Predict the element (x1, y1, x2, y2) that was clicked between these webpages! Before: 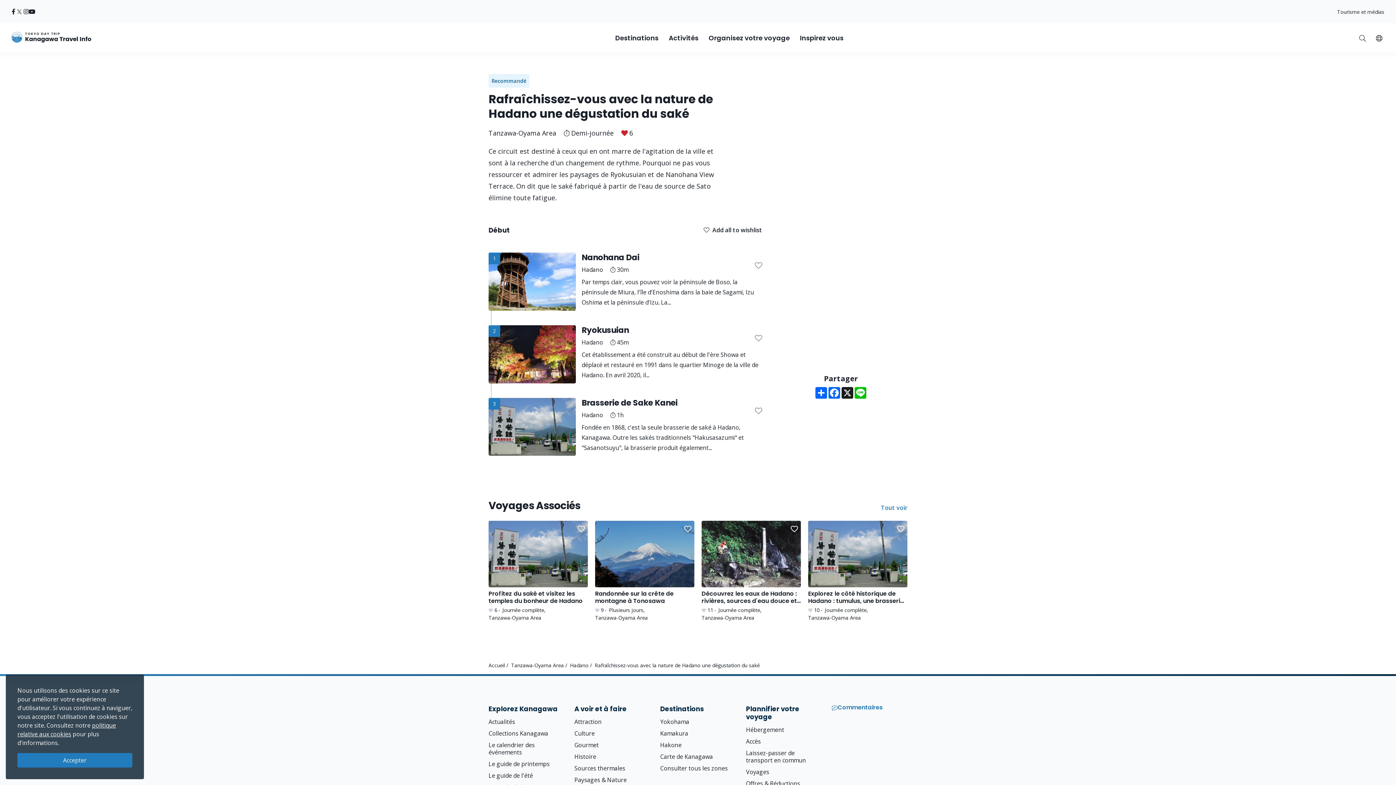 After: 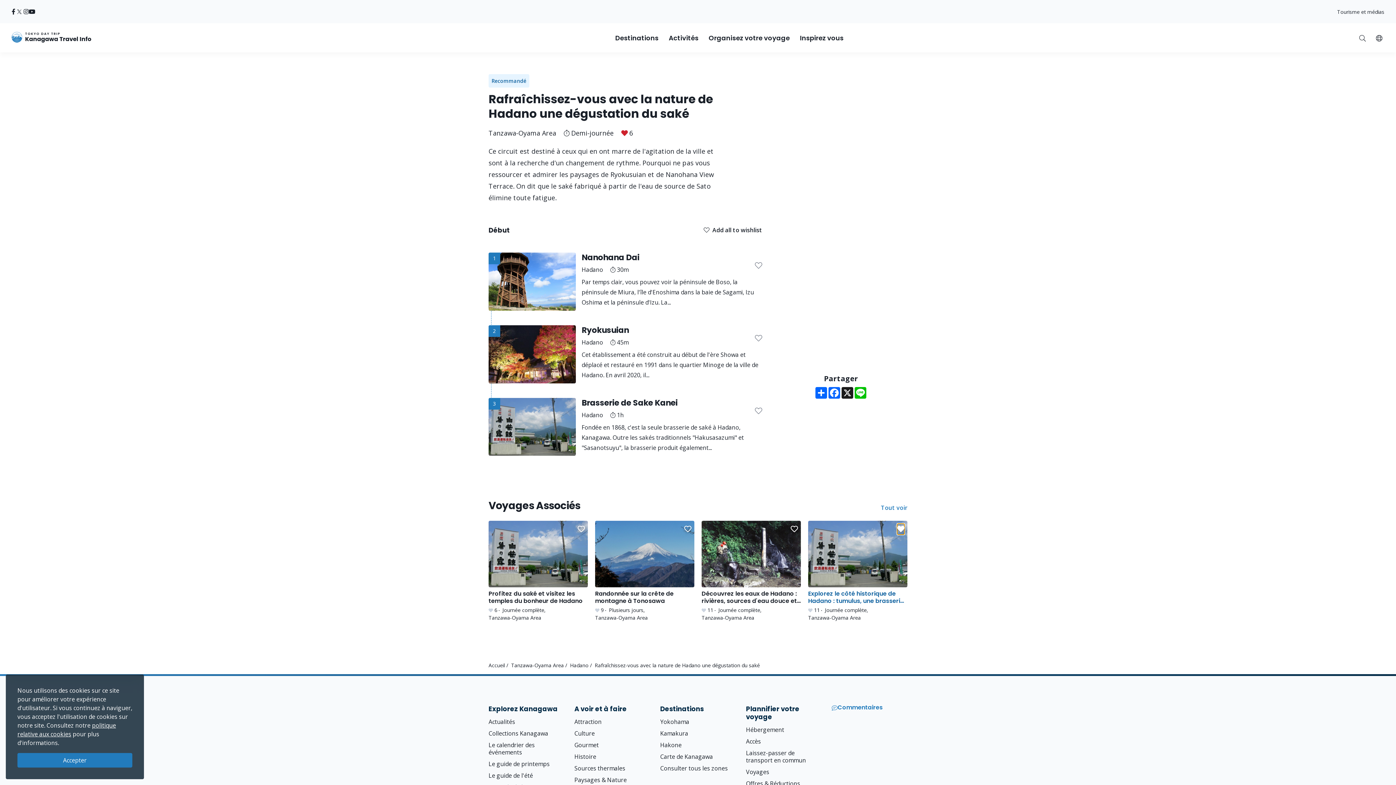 Action: bbox: (897, 524, 904, 535) label: Save to Favorites